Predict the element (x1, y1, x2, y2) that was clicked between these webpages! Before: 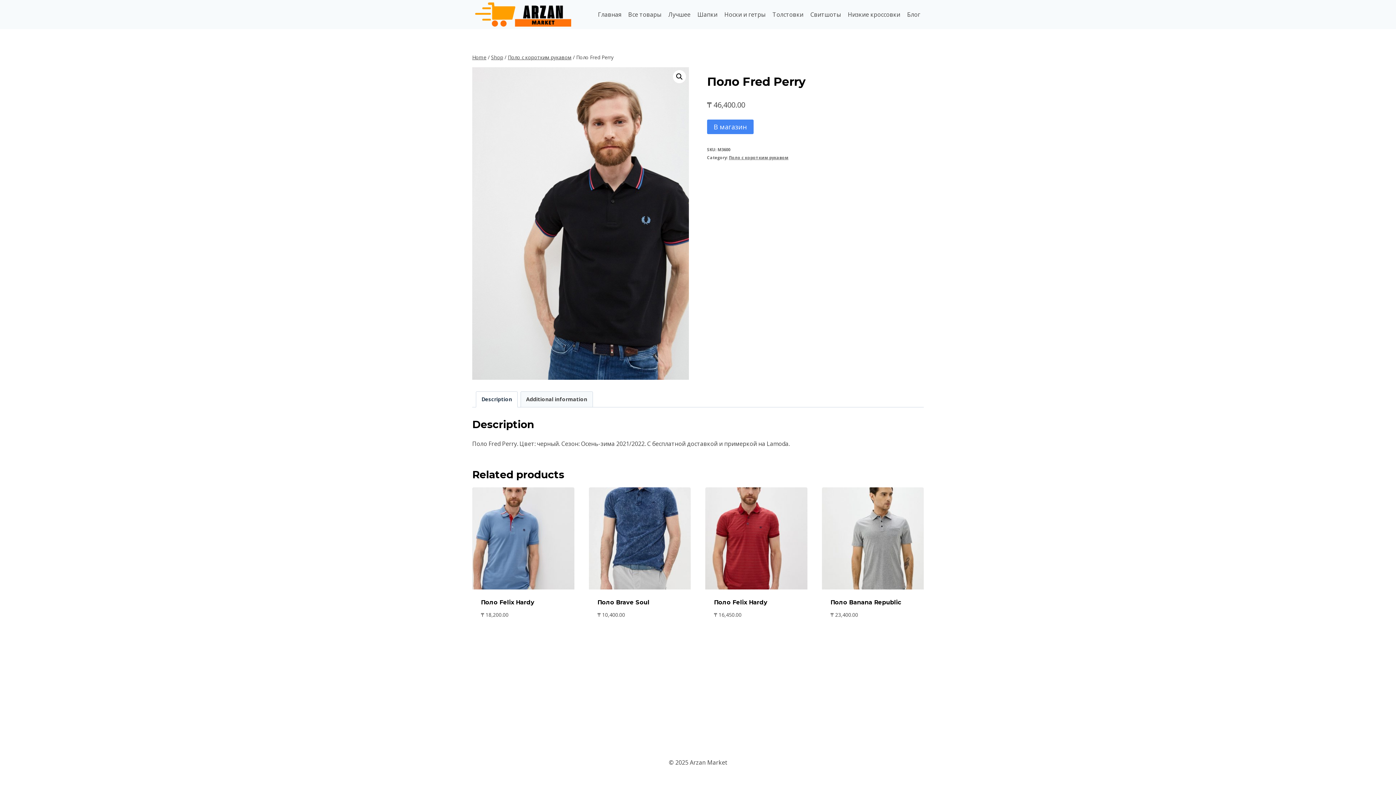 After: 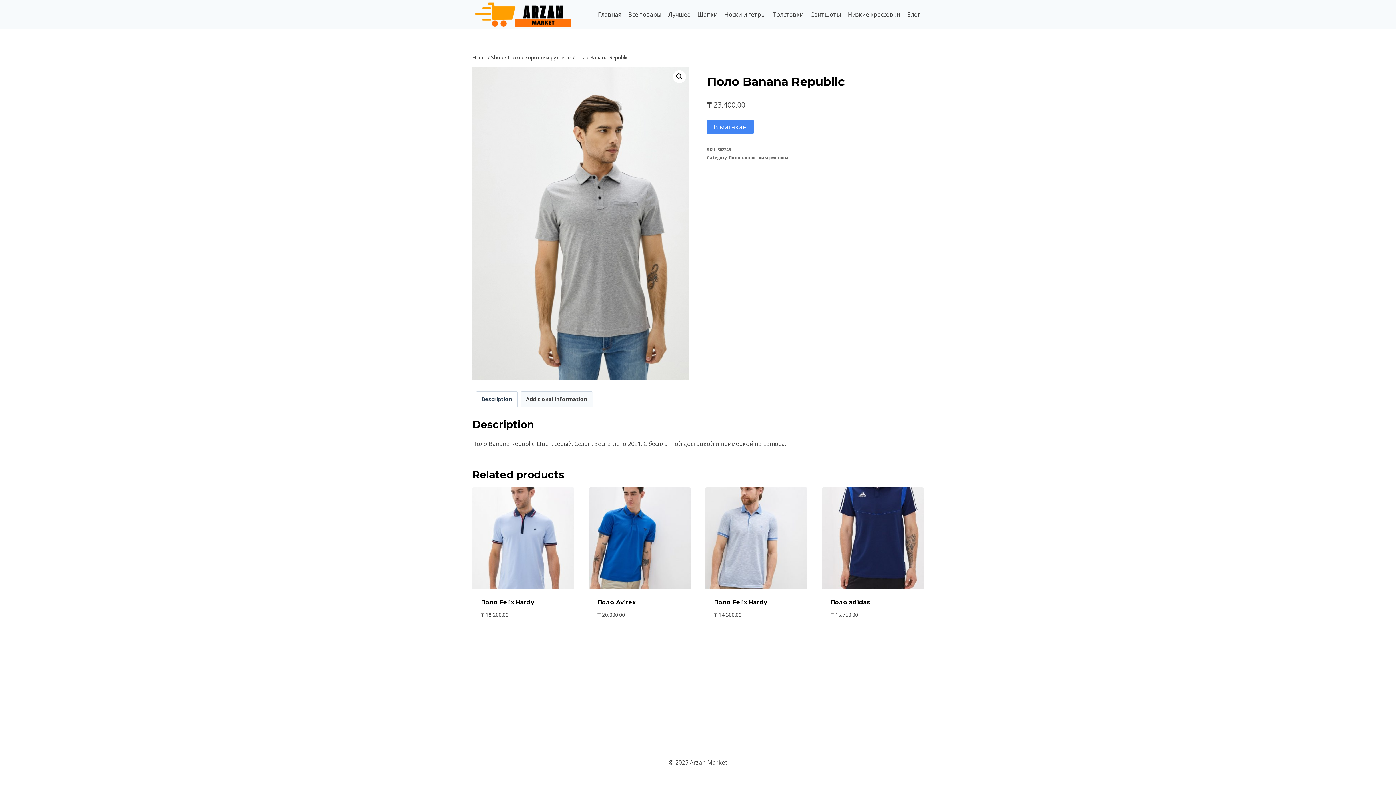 Action: label: Поло Banana Republic bbox: (830, 599, 901, 606)